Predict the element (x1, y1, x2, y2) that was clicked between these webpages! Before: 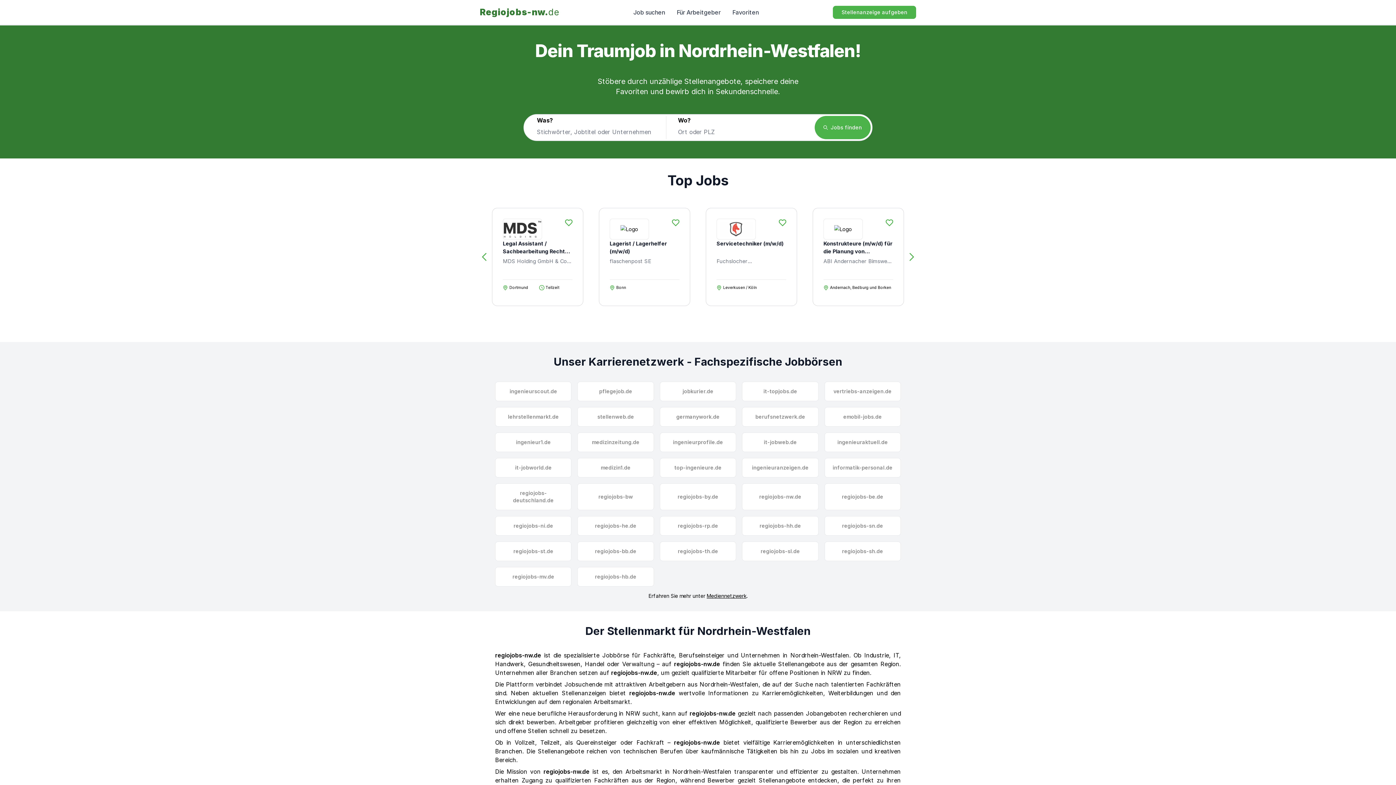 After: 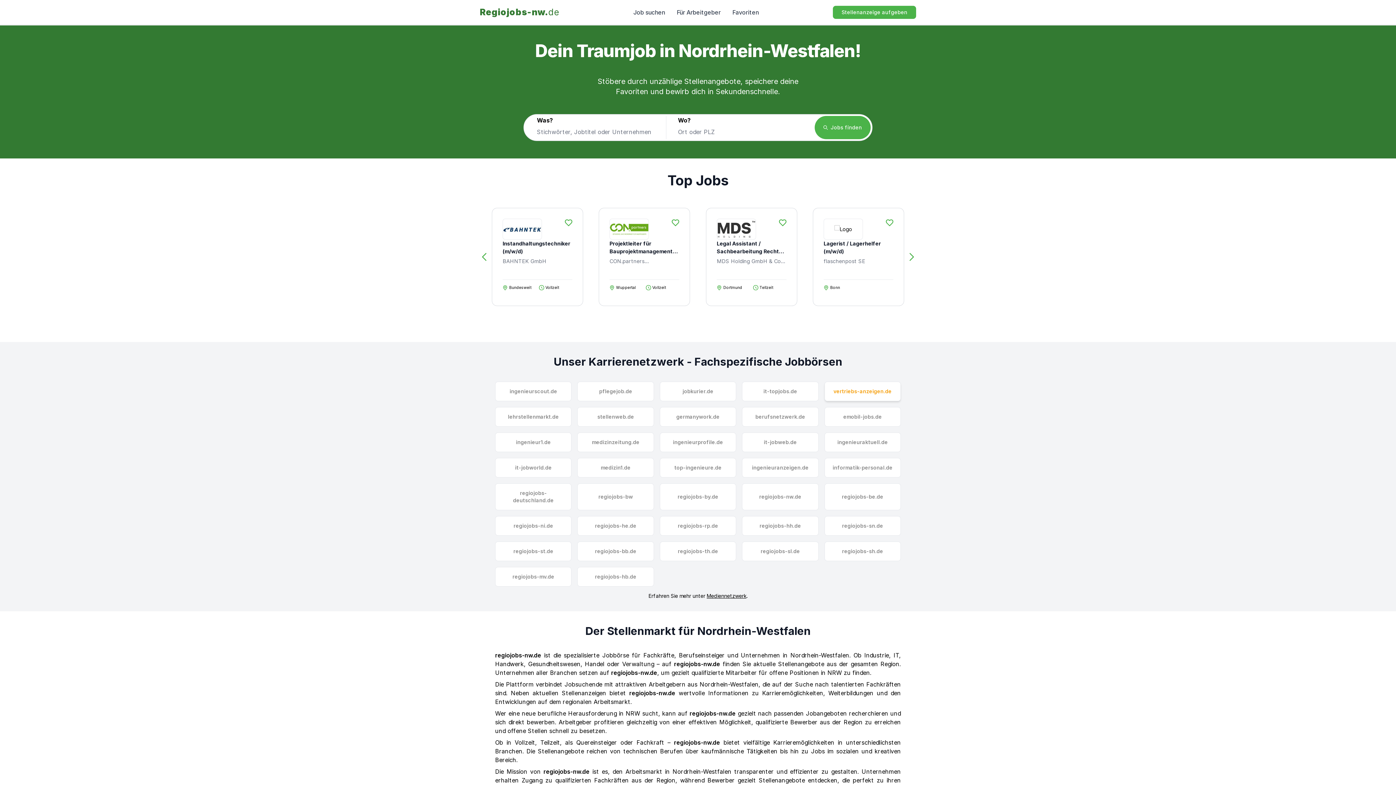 Action: bbox: (824, 381, 901, 401) label: vertriebs-anzeigen.de